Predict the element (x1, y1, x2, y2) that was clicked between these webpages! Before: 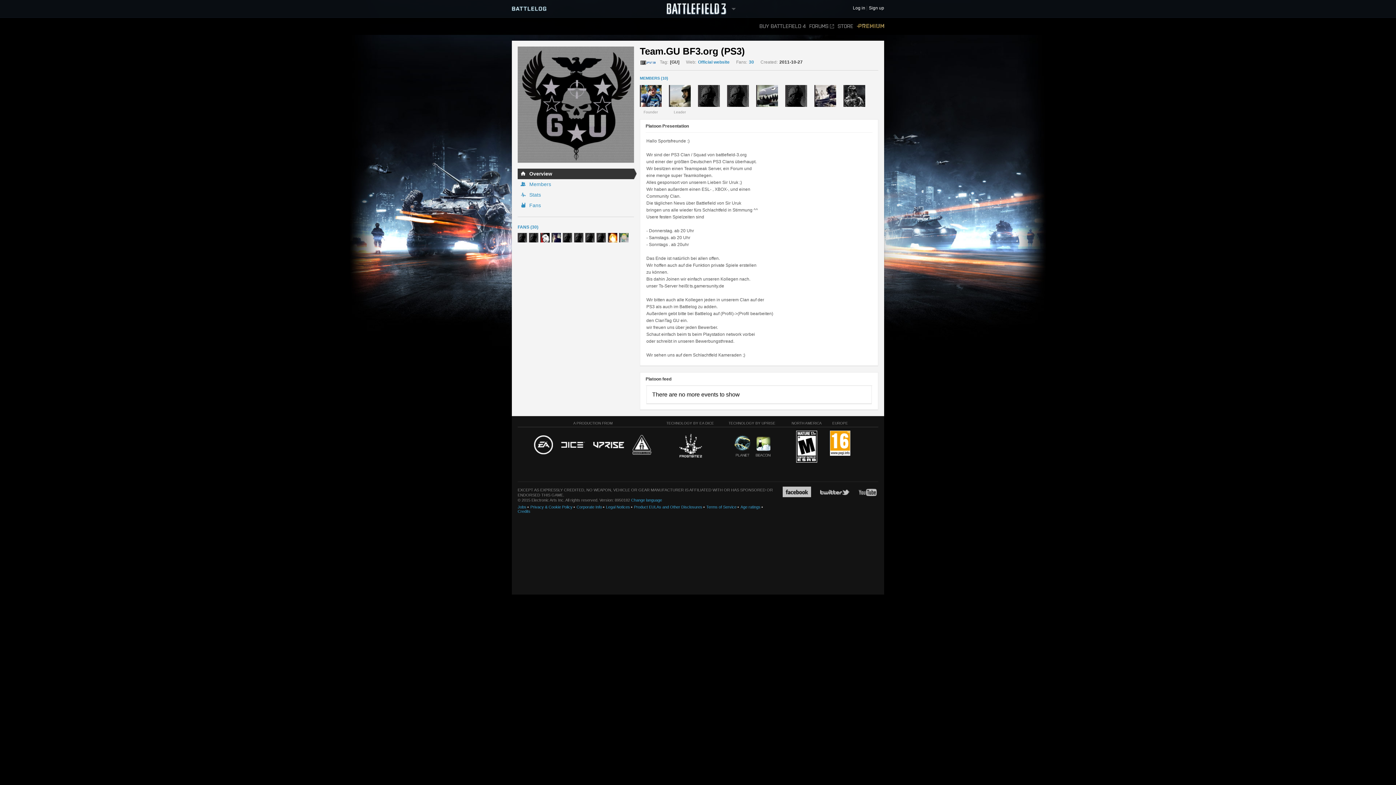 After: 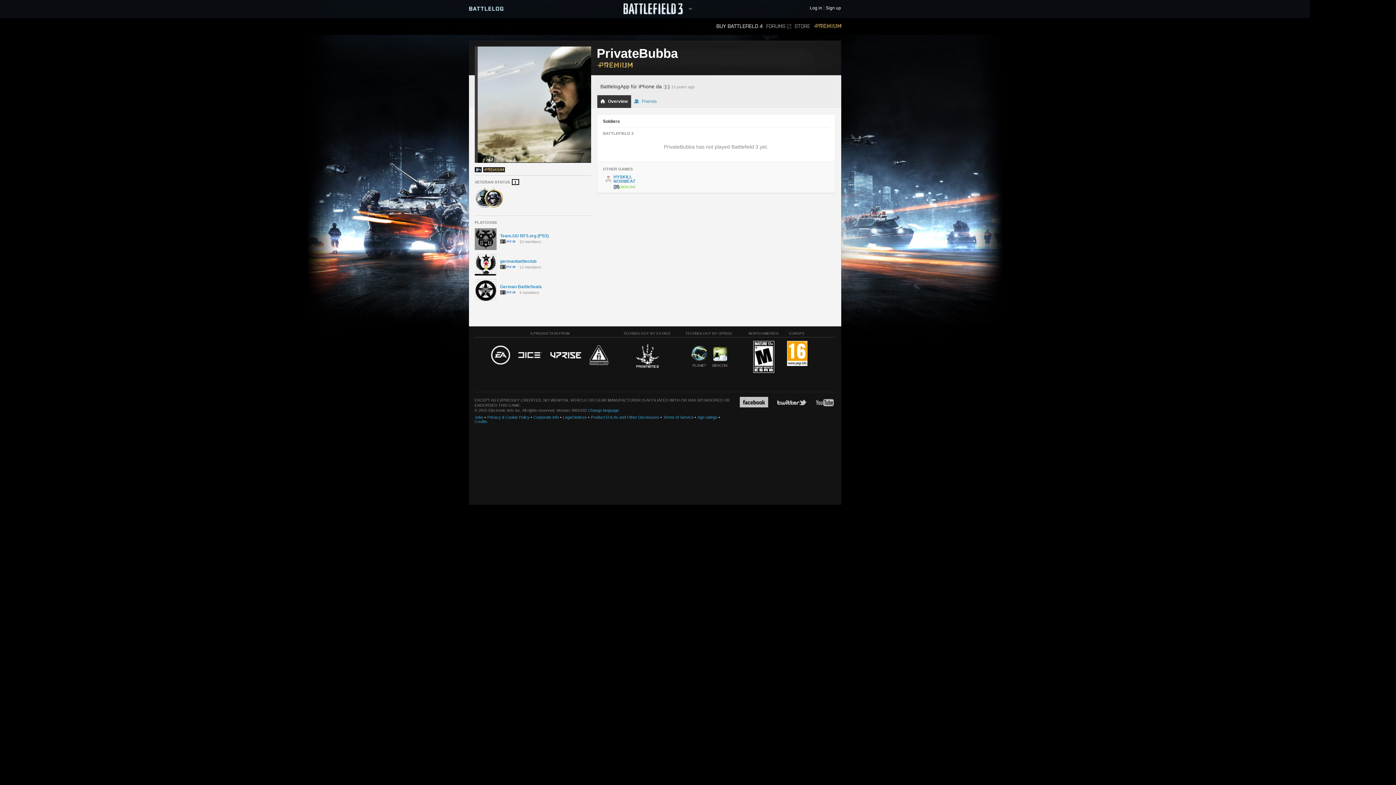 Action: bbox: (669, 85, 690, 106)